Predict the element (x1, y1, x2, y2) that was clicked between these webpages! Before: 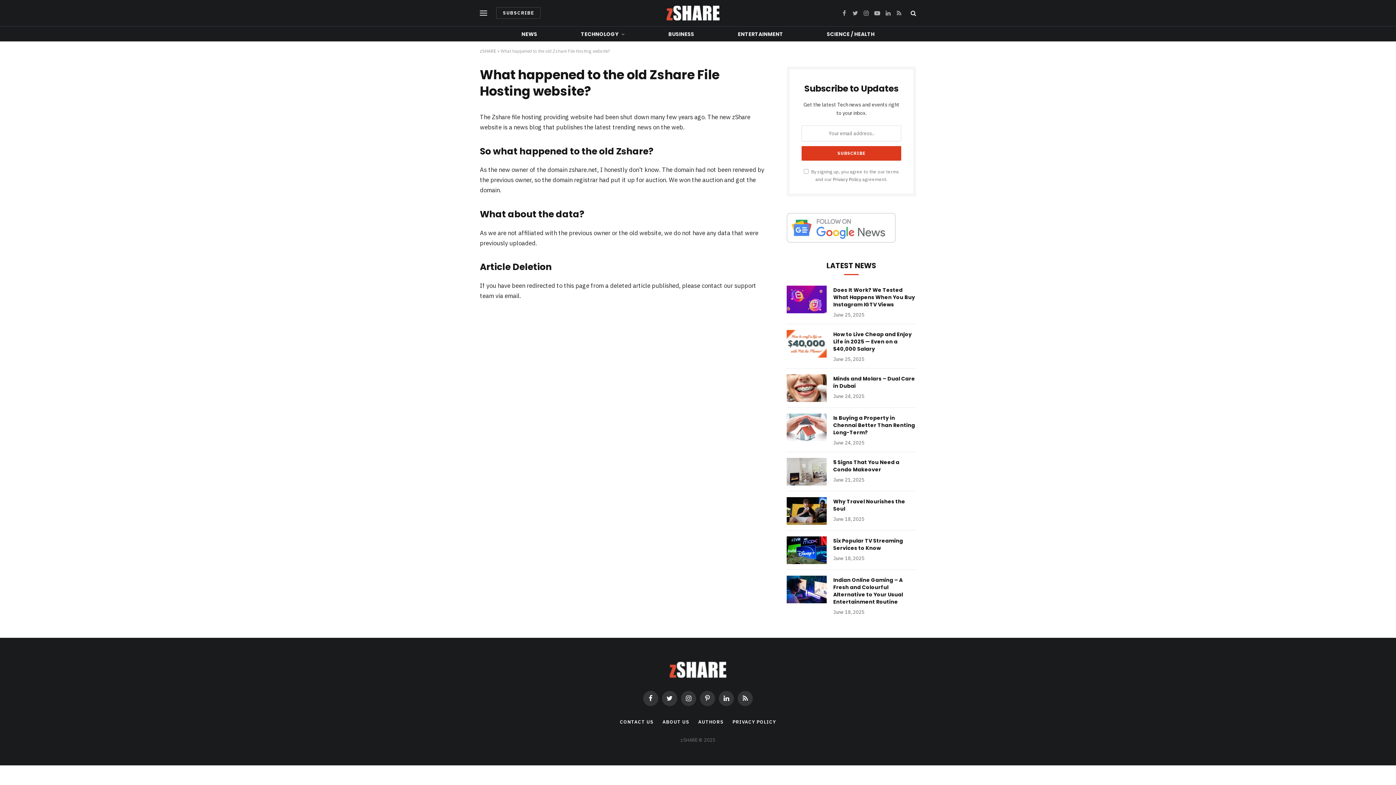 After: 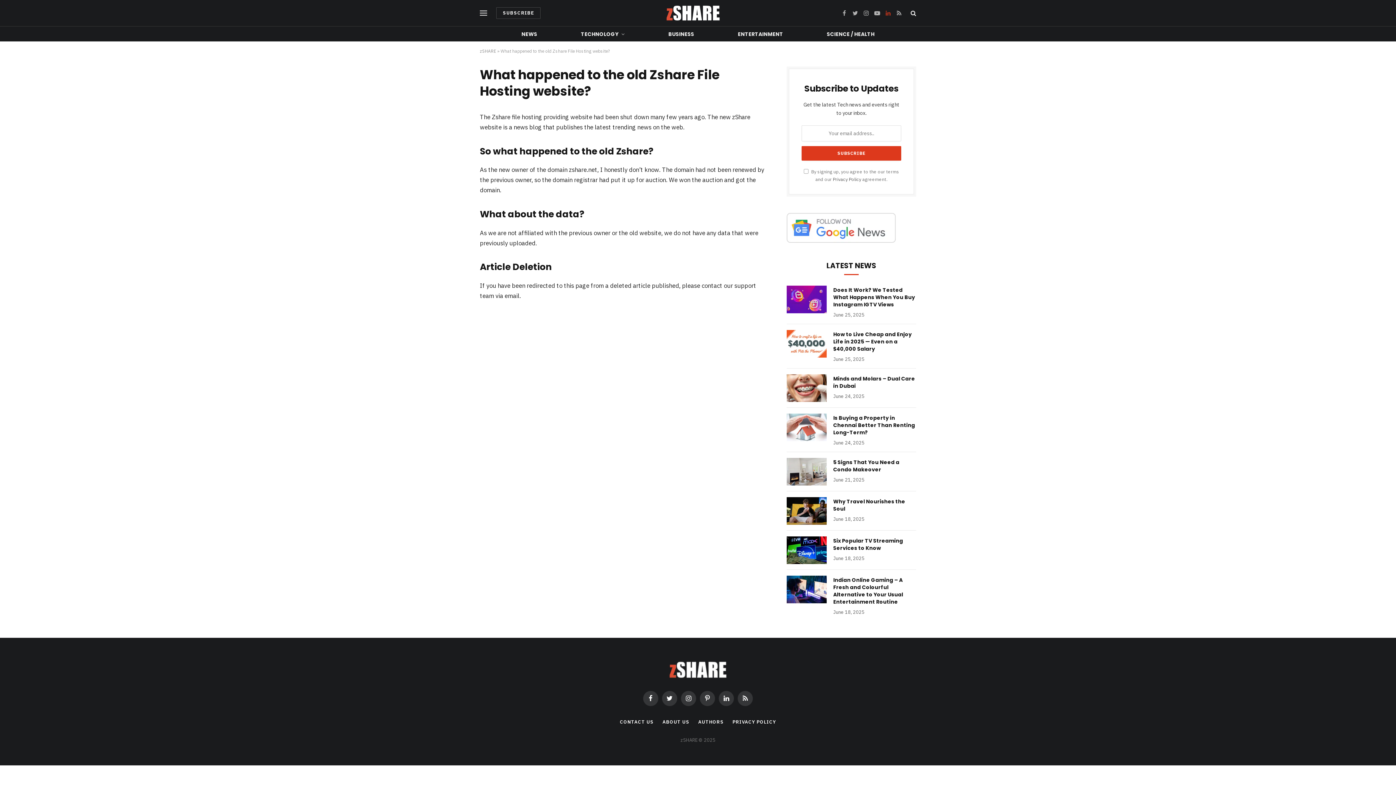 Action: label: LinkedIn bbox: (883, 4, 893, 21)